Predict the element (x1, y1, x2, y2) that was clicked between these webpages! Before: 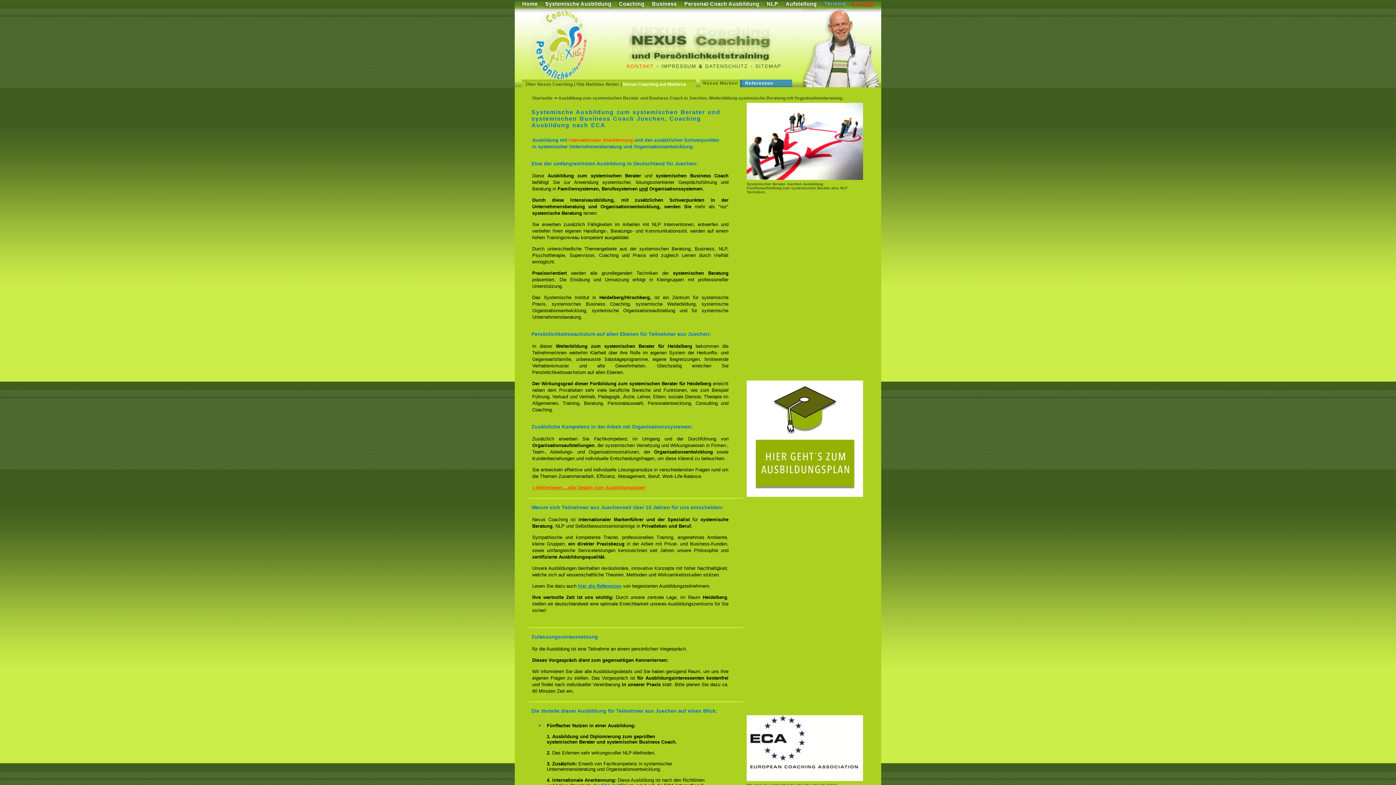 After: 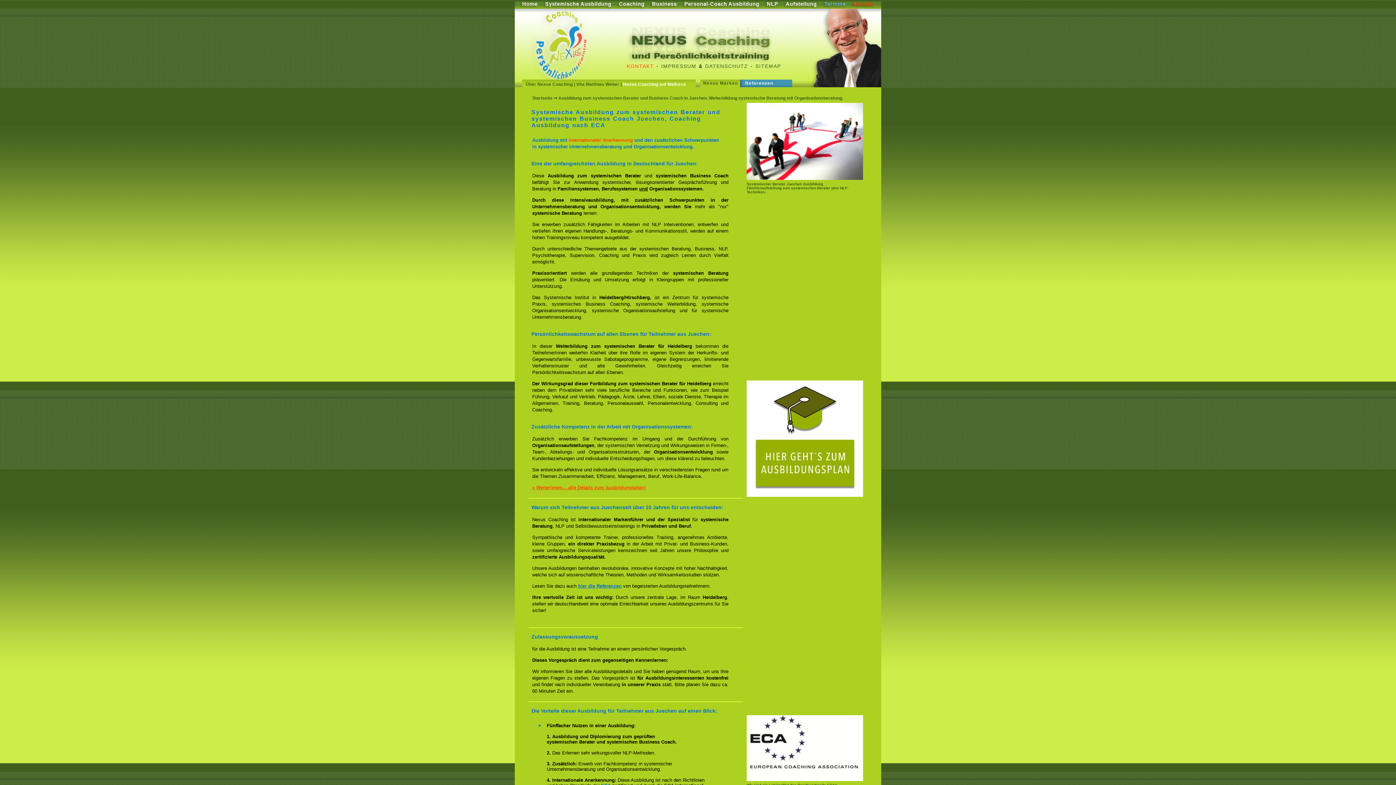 Action: bbox: (782, 0, 820, 7) label: Aufstellung